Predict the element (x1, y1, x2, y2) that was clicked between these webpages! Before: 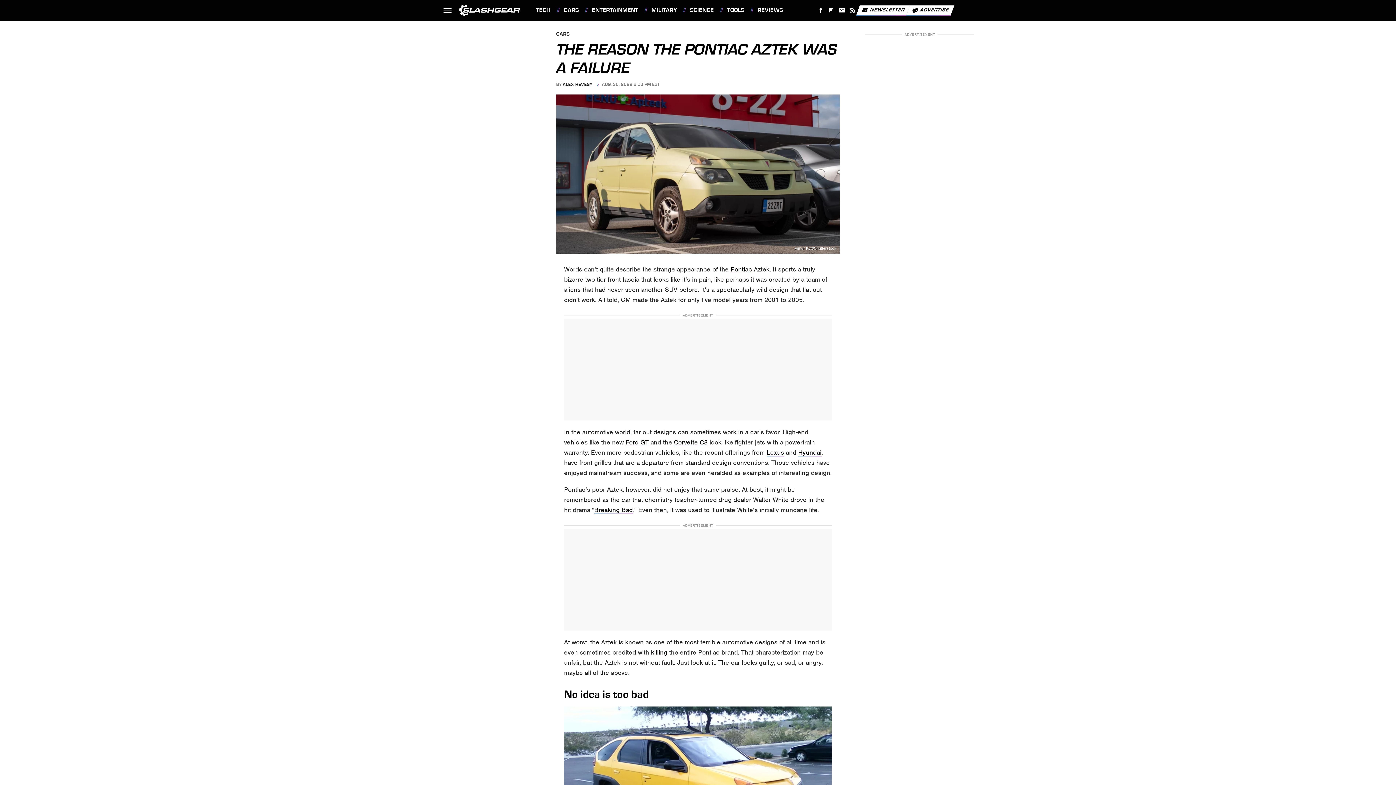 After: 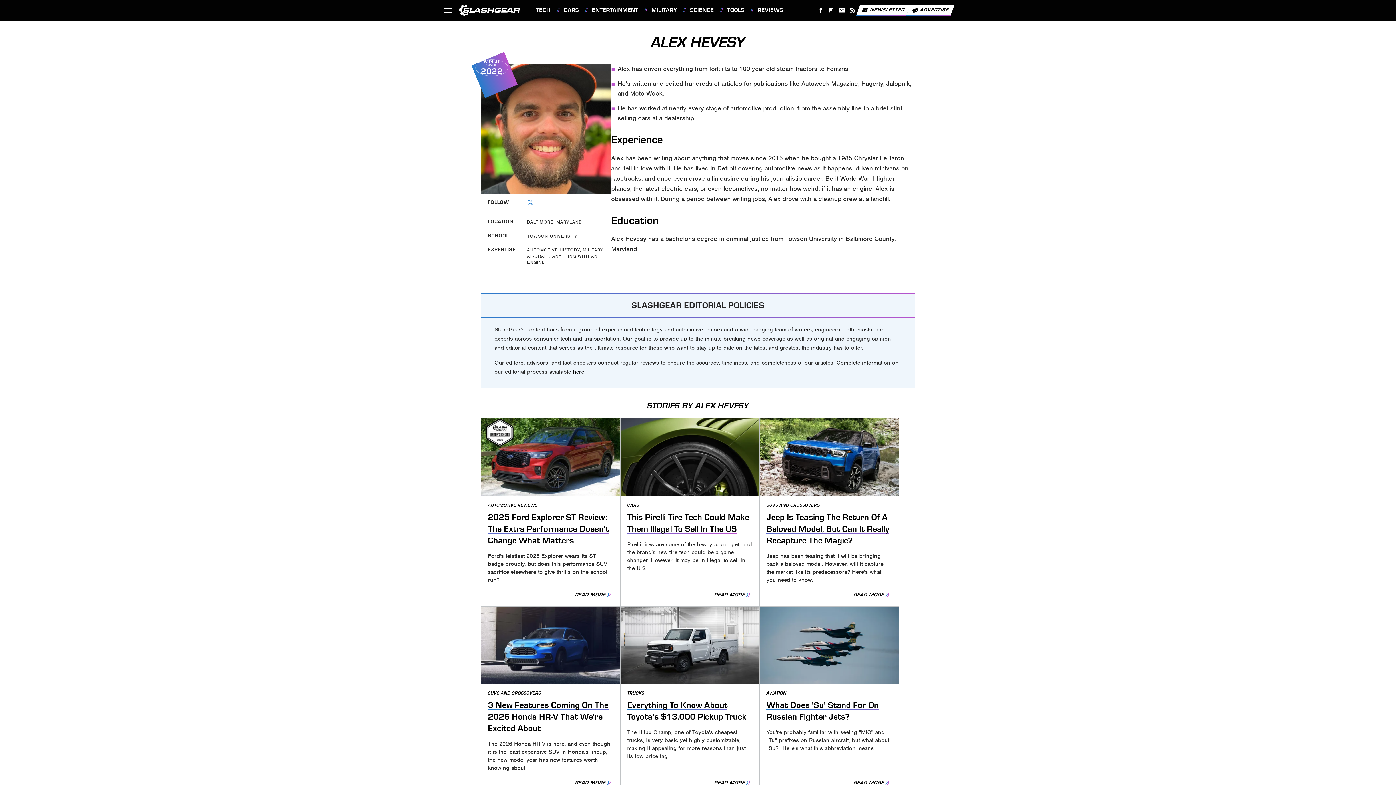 Action: bbox: (562, 81, 592, 87) label: ALEX HEVESY